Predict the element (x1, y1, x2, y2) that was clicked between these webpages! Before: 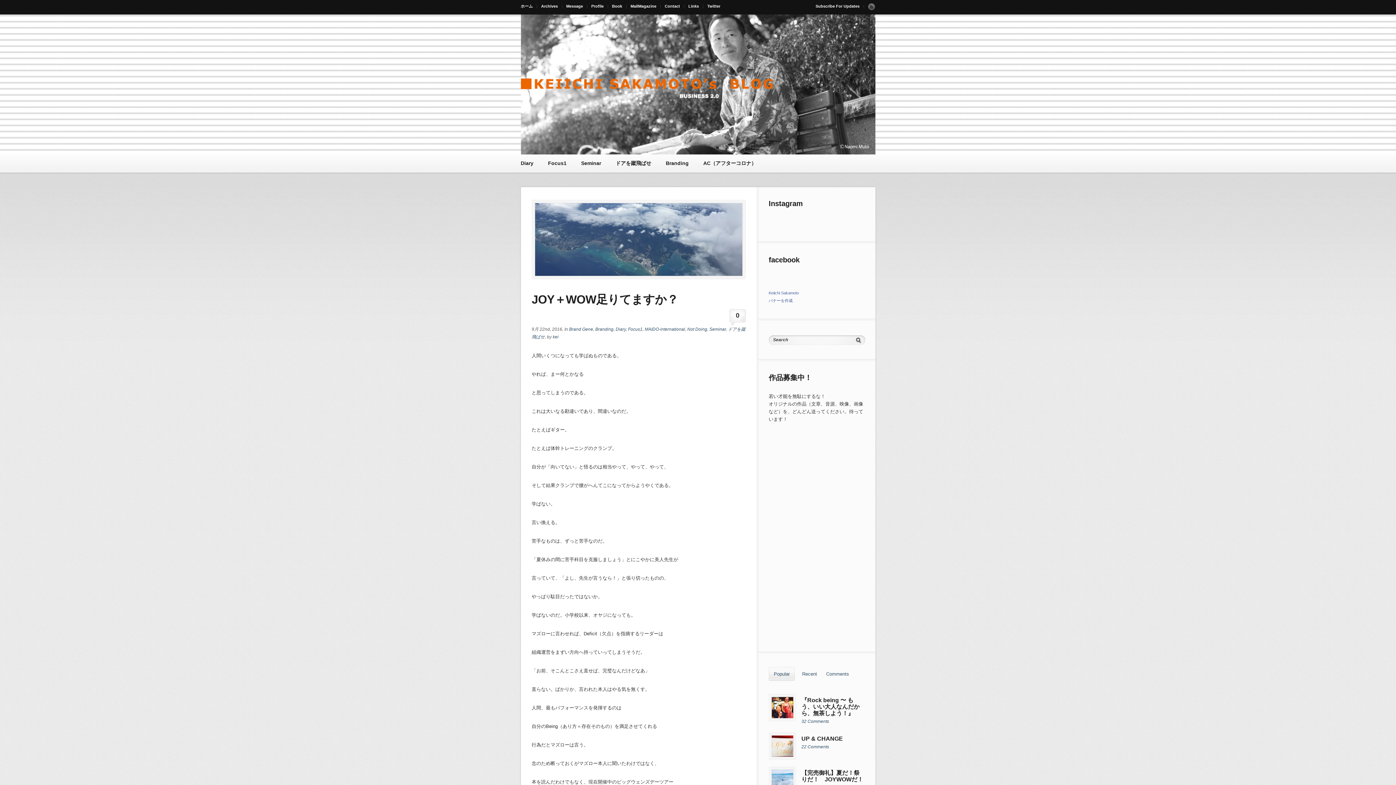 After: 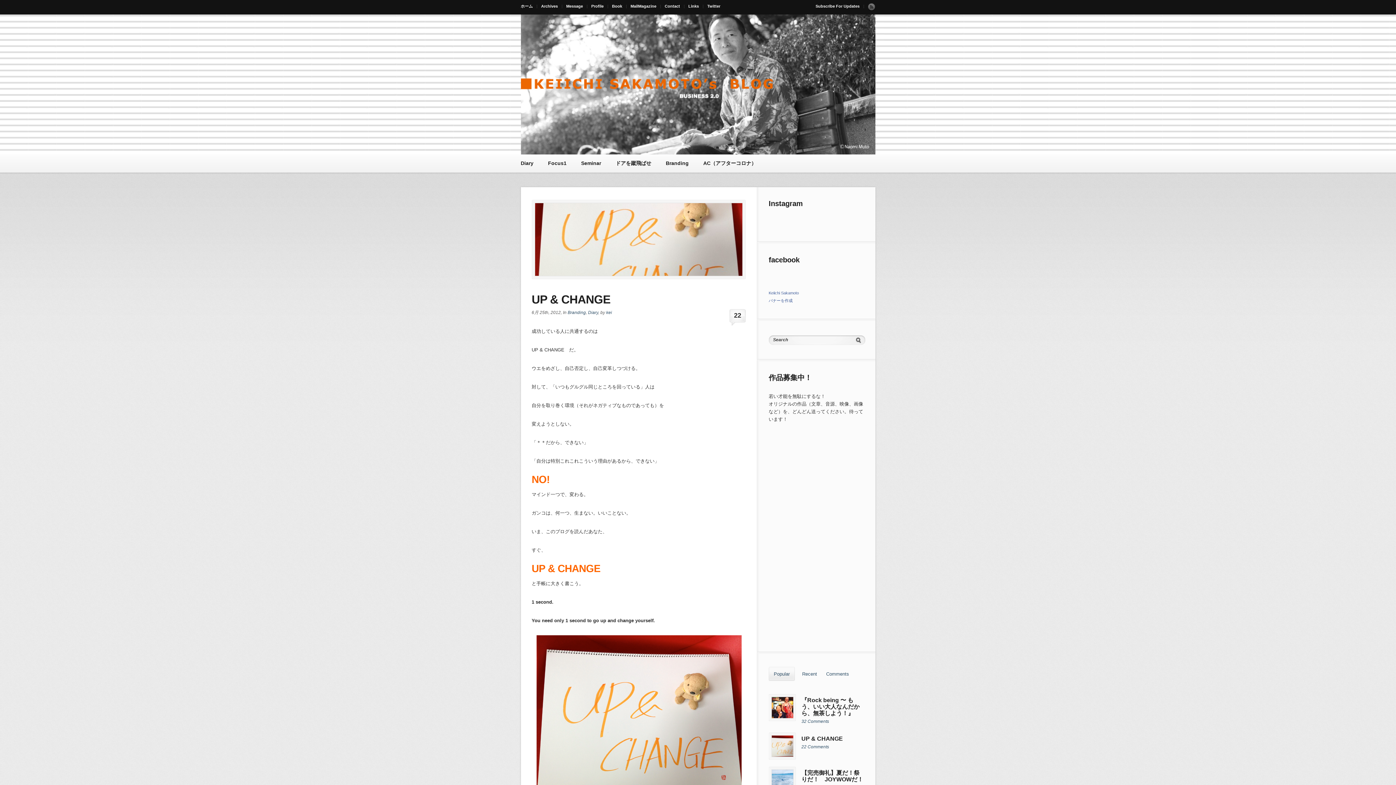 Action: bbox: (801, 736, 843, 742) label: UP & CHANGE